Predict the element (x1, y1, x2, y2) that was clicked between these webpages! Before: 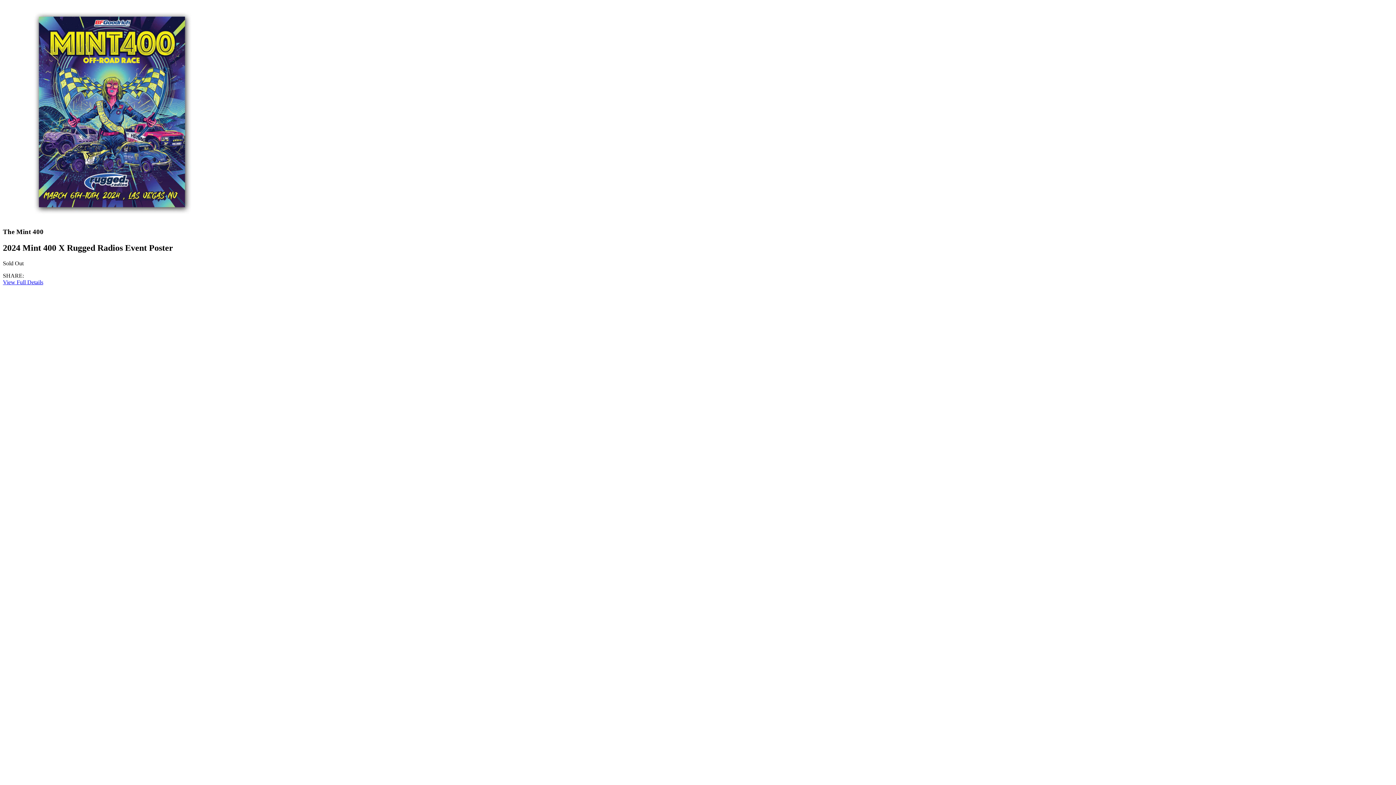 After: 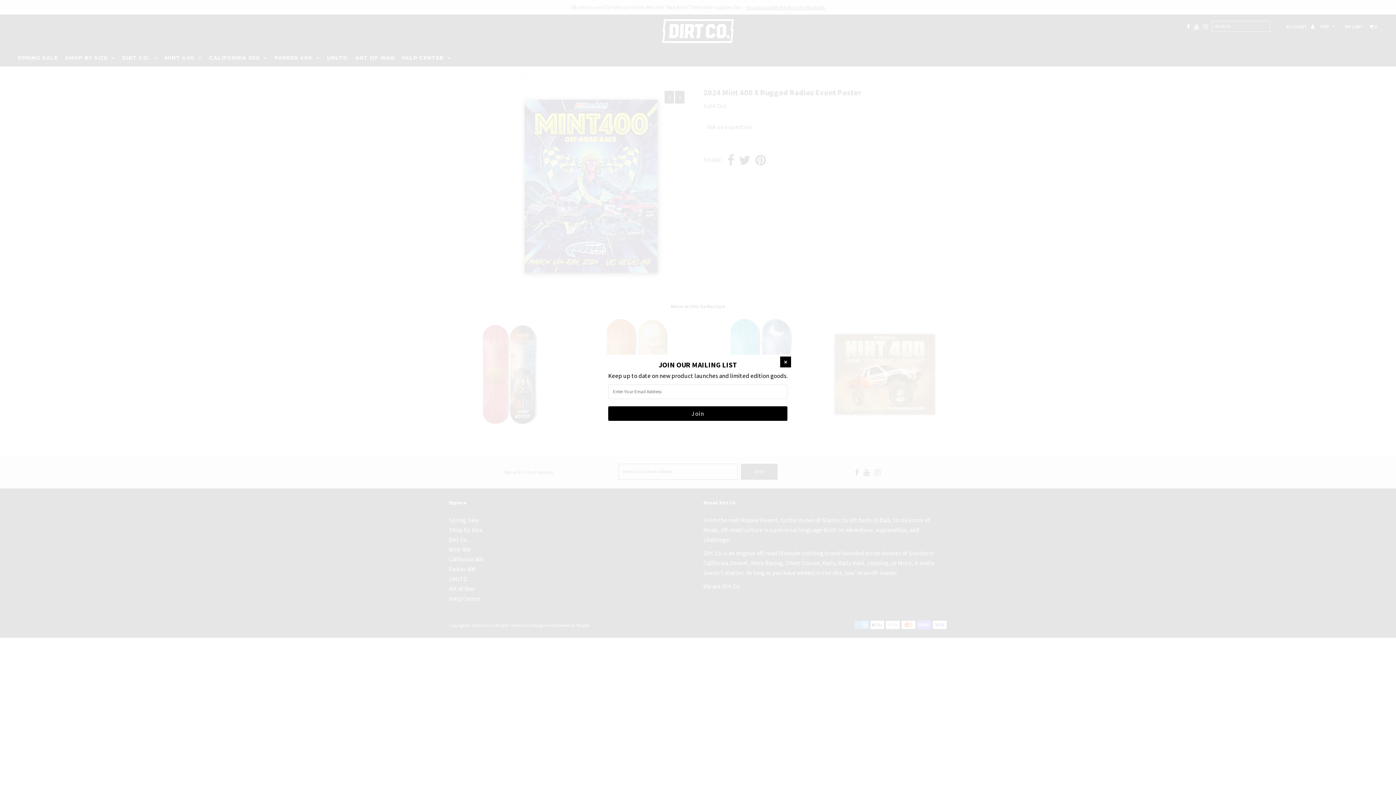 Action: label: View Full Details bbox: (2, 279, 43, 285)